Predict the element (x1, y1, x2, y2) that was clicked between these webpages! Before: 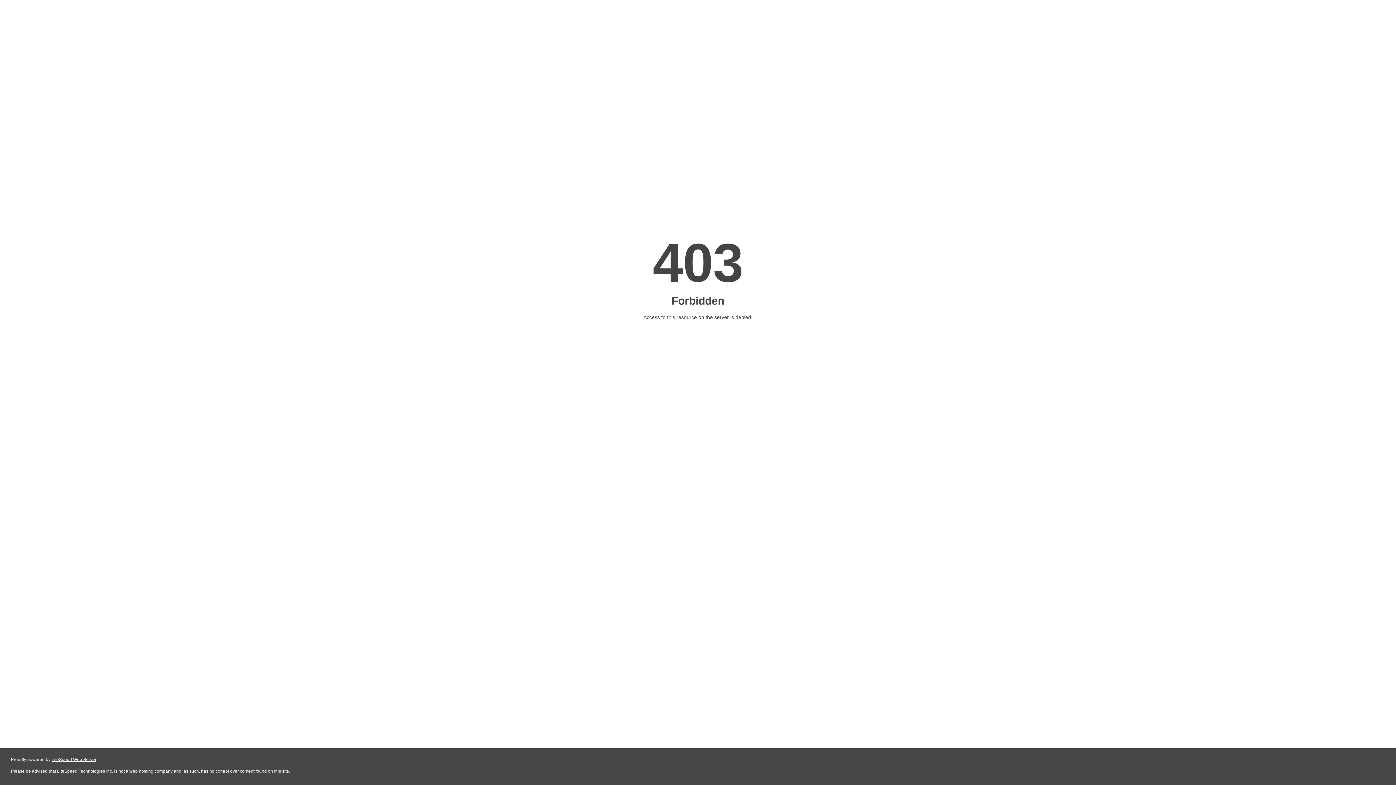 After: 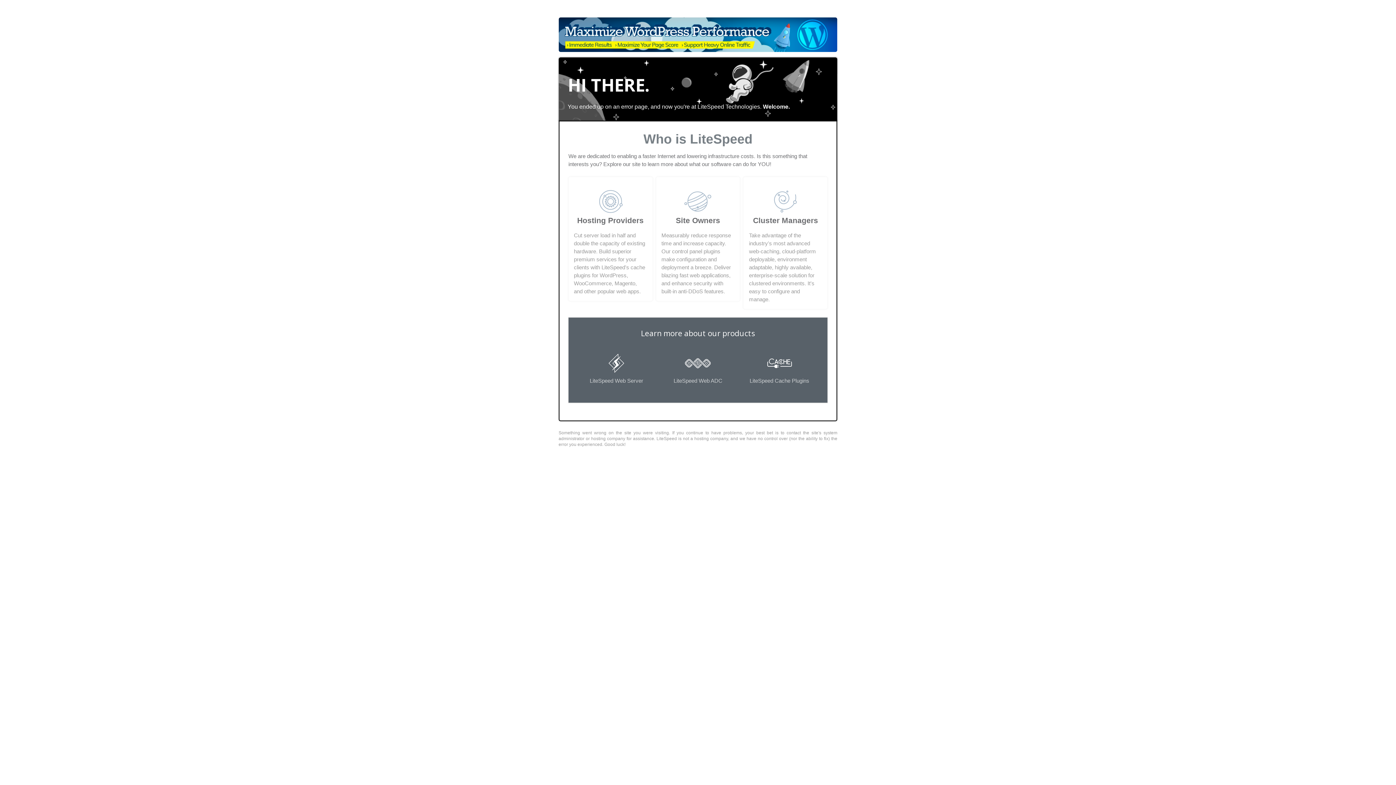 Action: bbox: (51, 757, 96, 762) label: LiteSpeed Web Server